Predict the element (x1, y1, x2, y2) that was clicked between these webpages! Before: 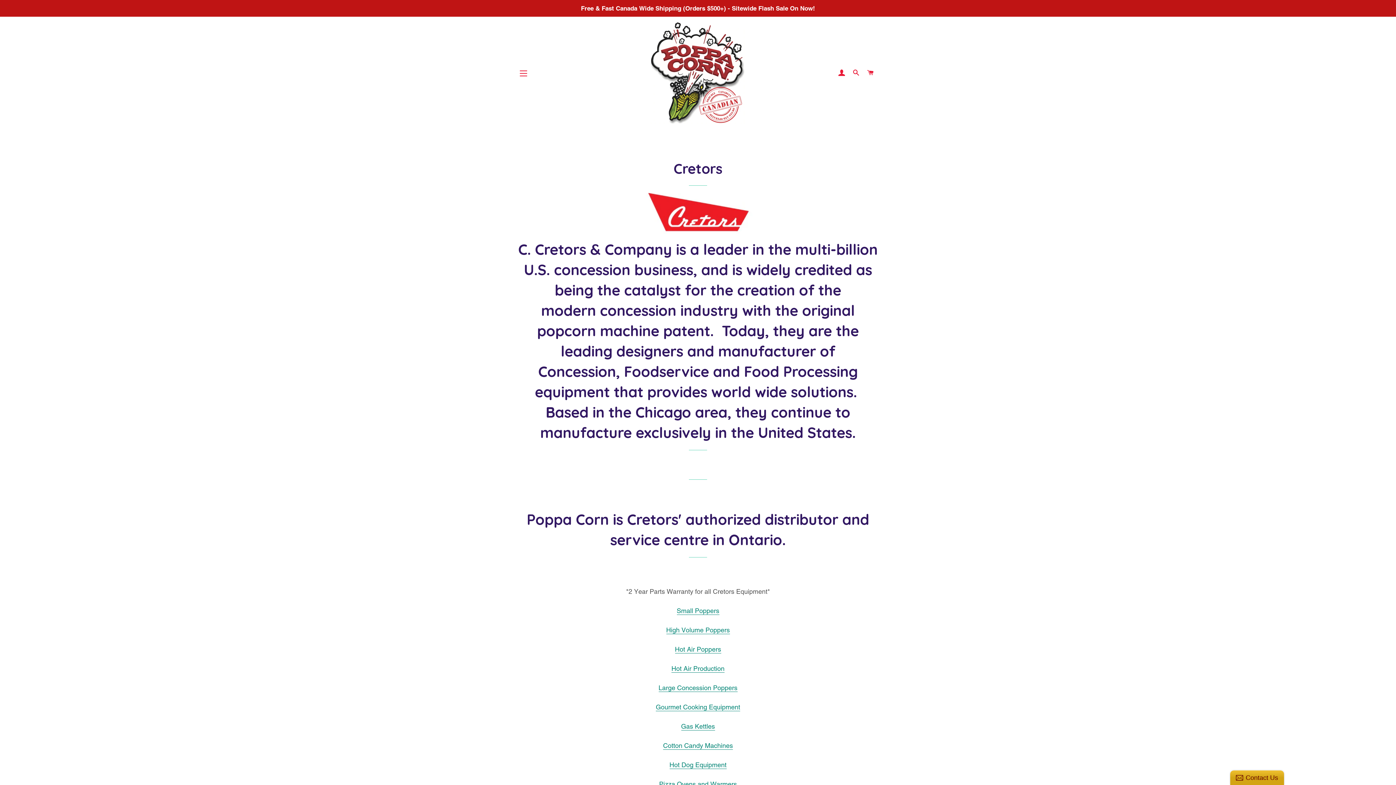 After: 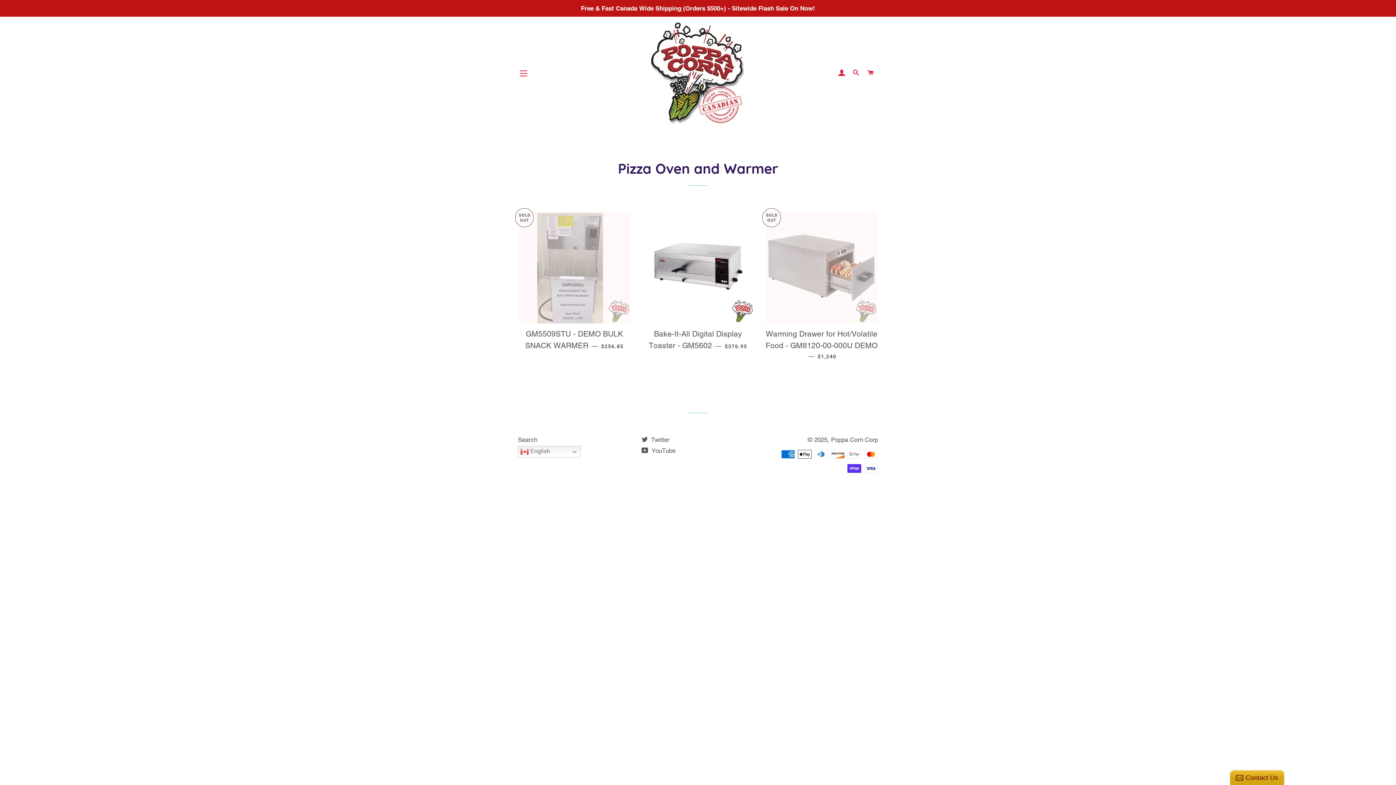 Action: bbox: (659, 780, 737, 788) label: Pizza Ovens and Warmers